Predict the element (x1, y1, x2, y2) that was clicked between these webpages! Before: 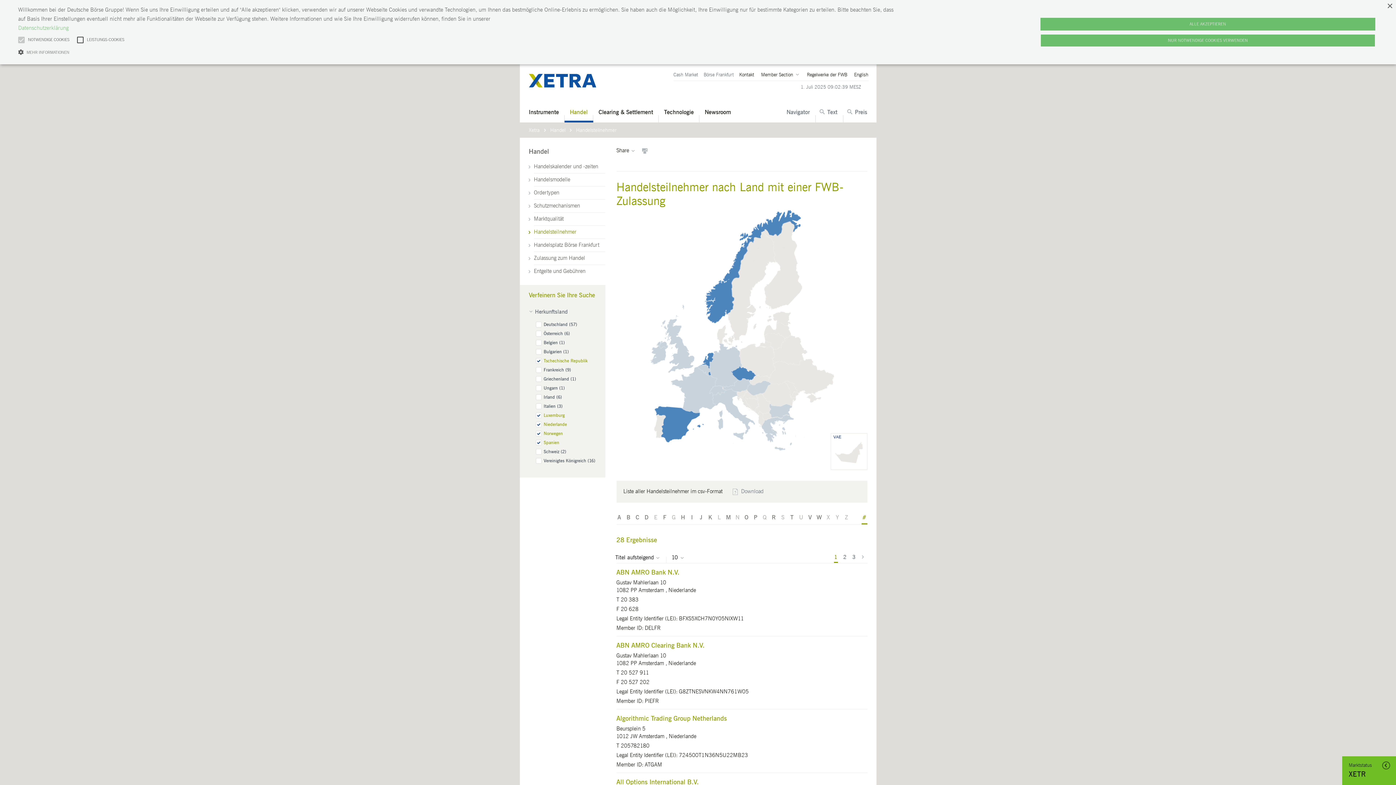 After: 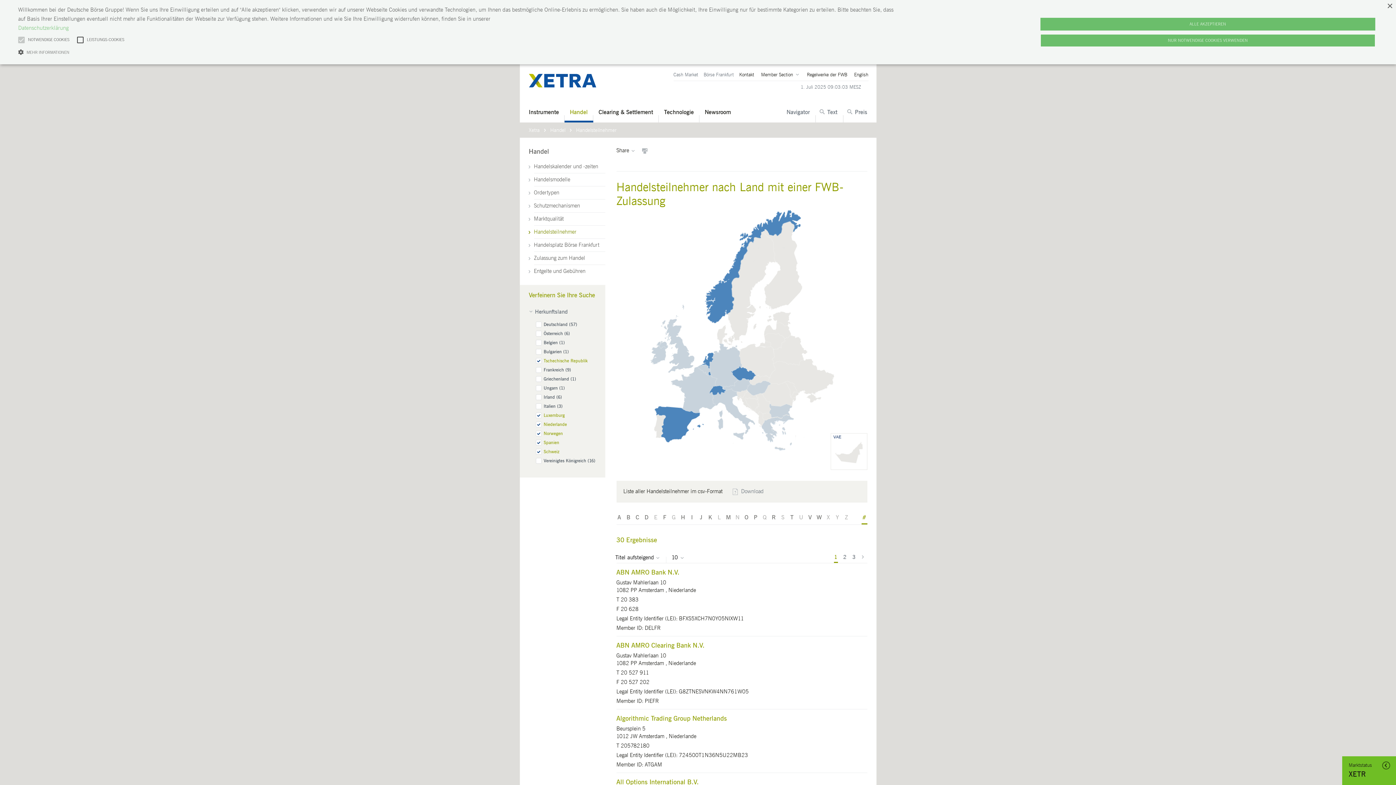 Action: label: Schweiz (2) bbox: (535, 449, 566, 454)